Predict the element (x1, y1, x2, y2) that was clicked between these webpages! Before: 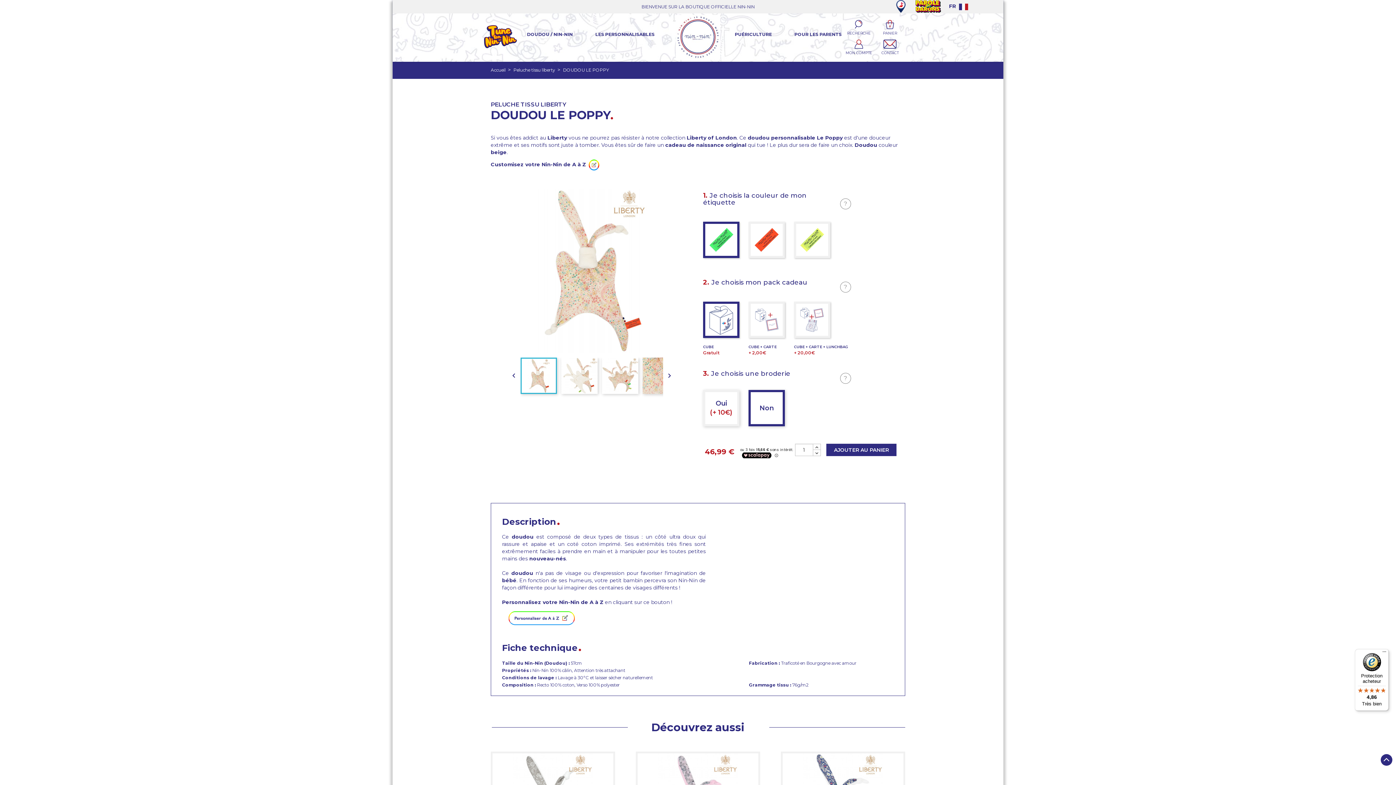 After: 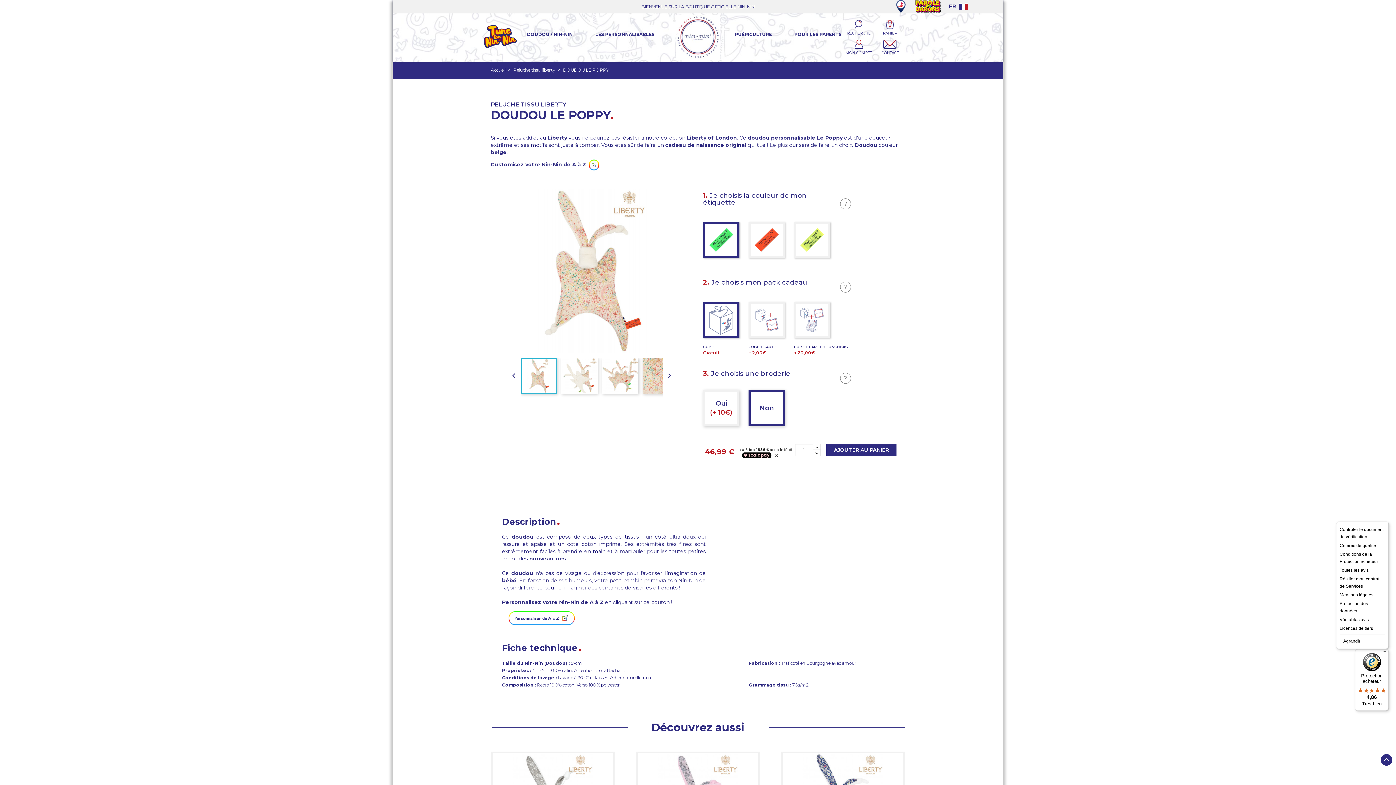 Action: label: Menu bbox: (1380, 649, 1389, 658)